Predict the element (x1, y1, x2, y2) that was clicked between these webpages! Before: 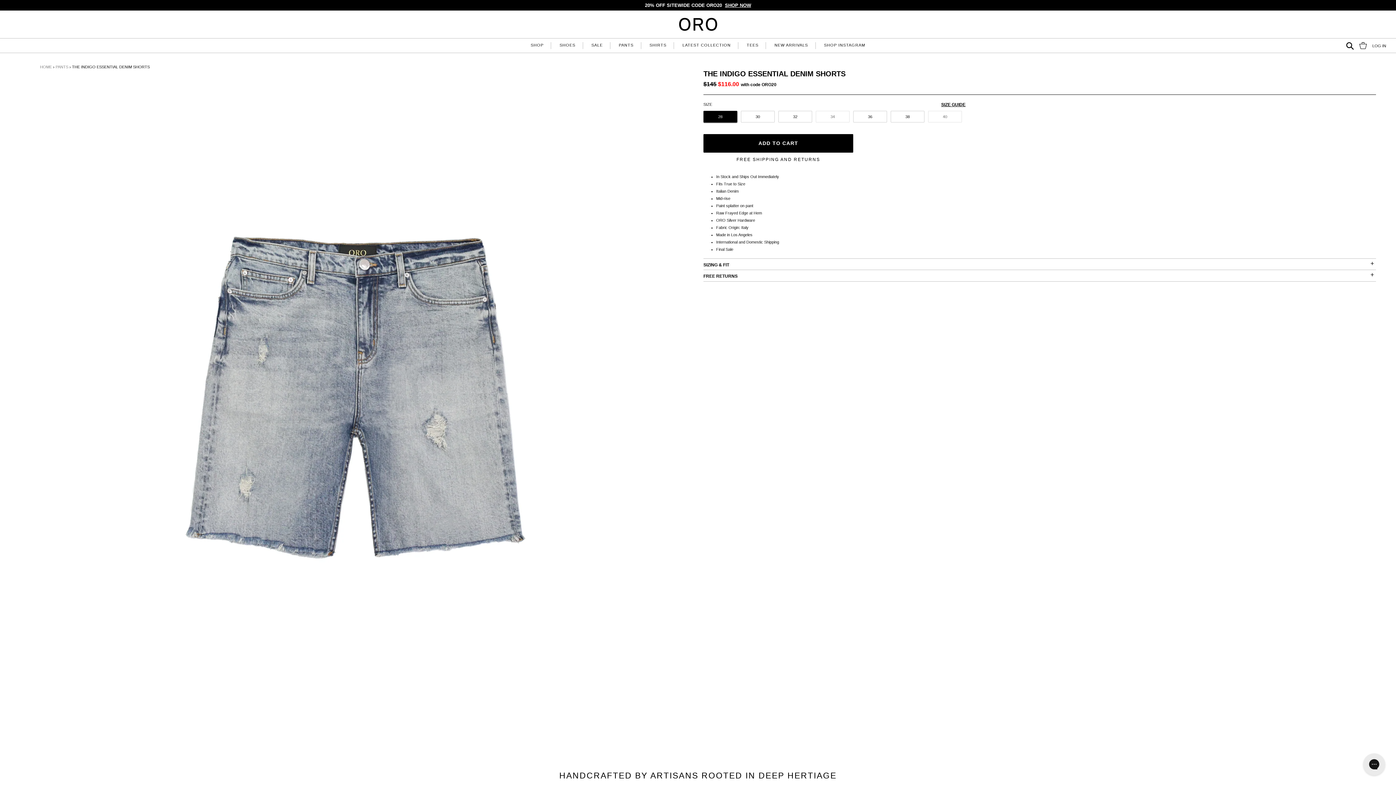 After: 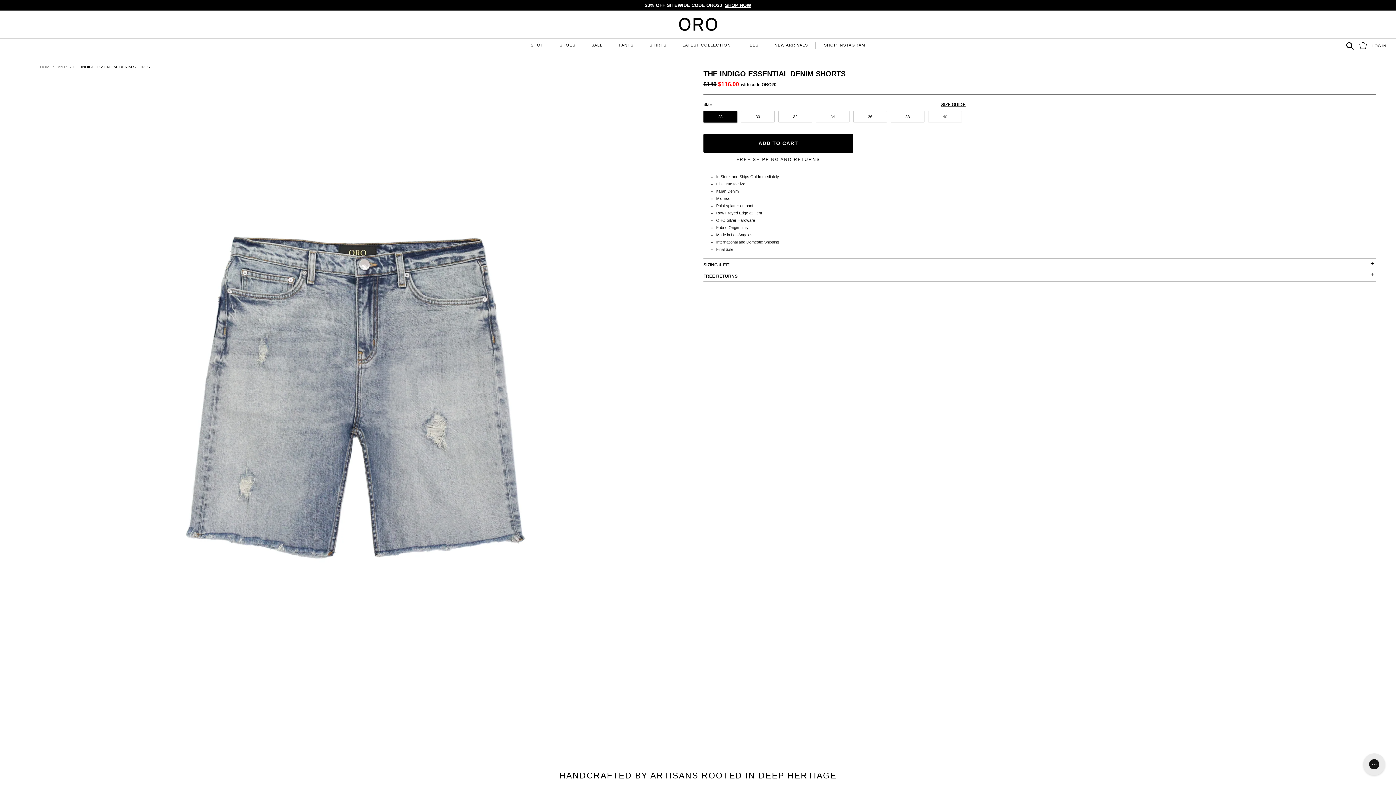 Action: bbox: (703, 134, 853, 152) label: ADD TO CART